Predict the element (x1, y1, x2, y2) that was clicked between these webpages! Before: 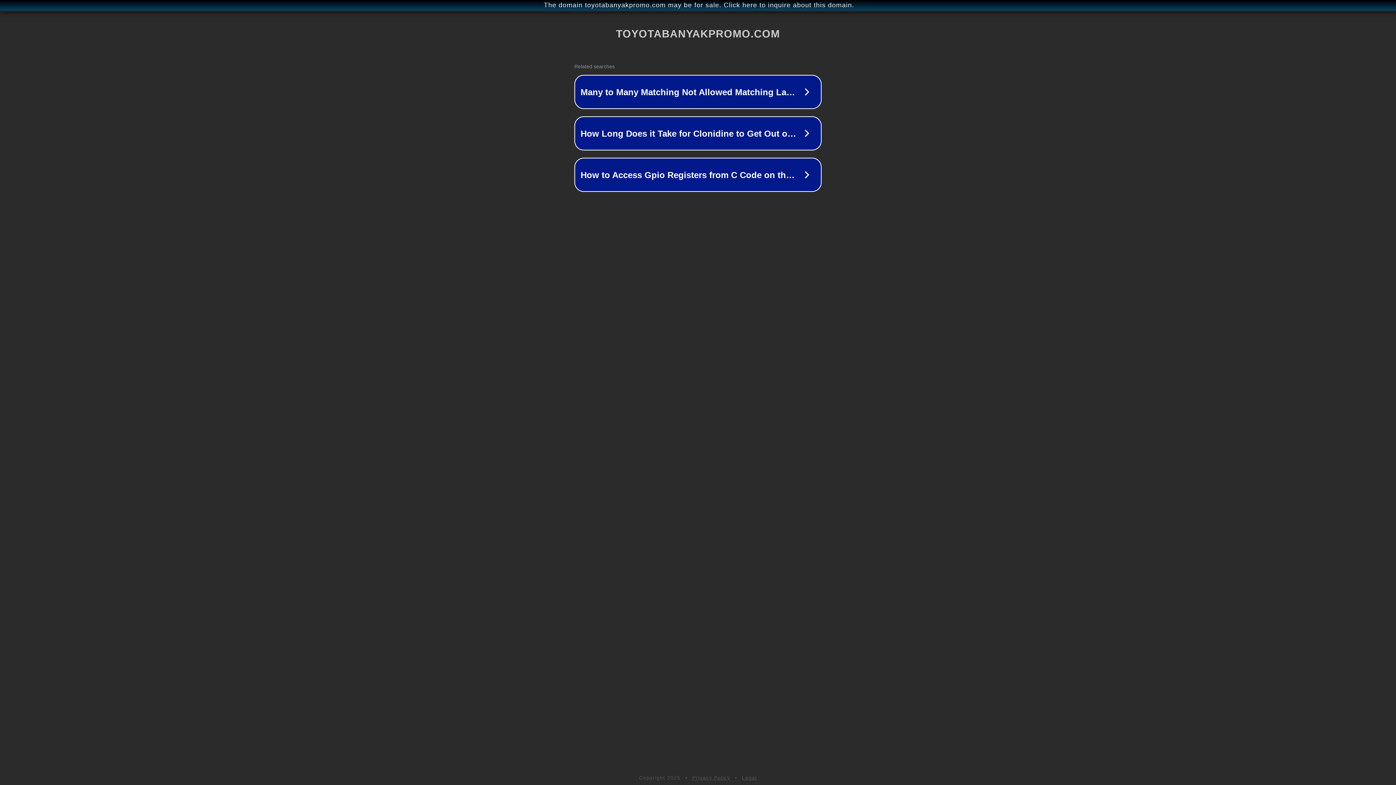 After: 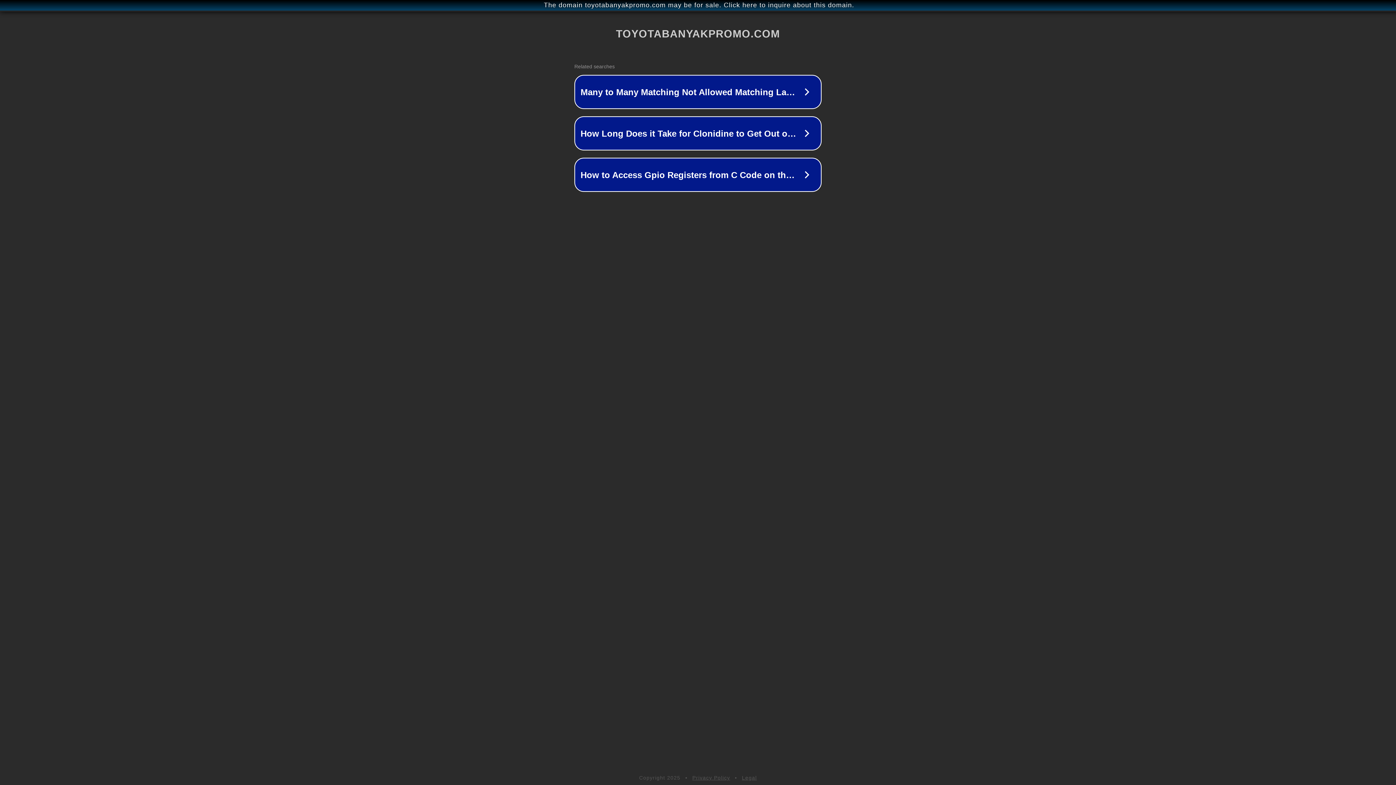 Action: bbox: (692, 775, 730, 781) label: Privacy Policy